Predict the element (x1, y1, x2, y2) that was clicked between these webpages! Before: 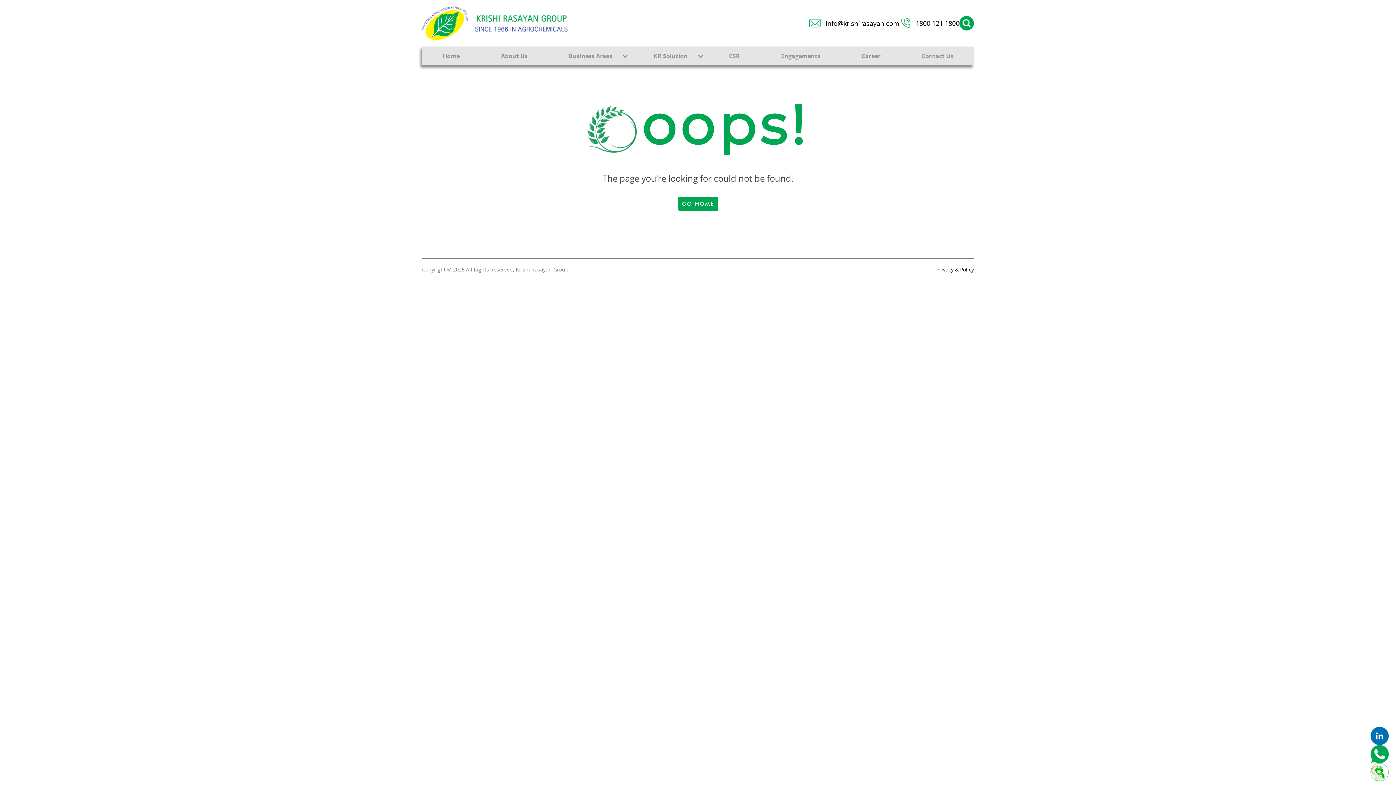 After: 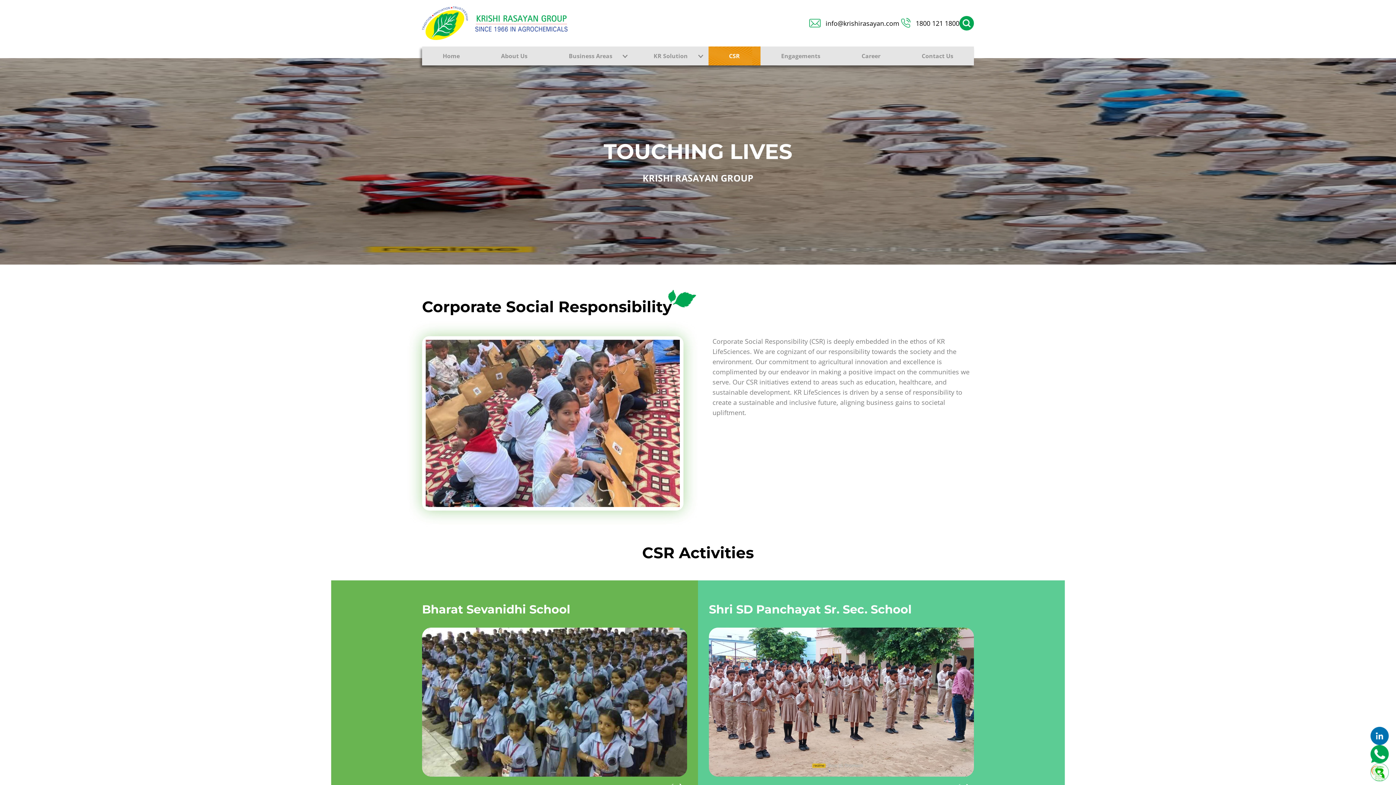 Action: label: CSR bbox: (708, 46, 760, 65)